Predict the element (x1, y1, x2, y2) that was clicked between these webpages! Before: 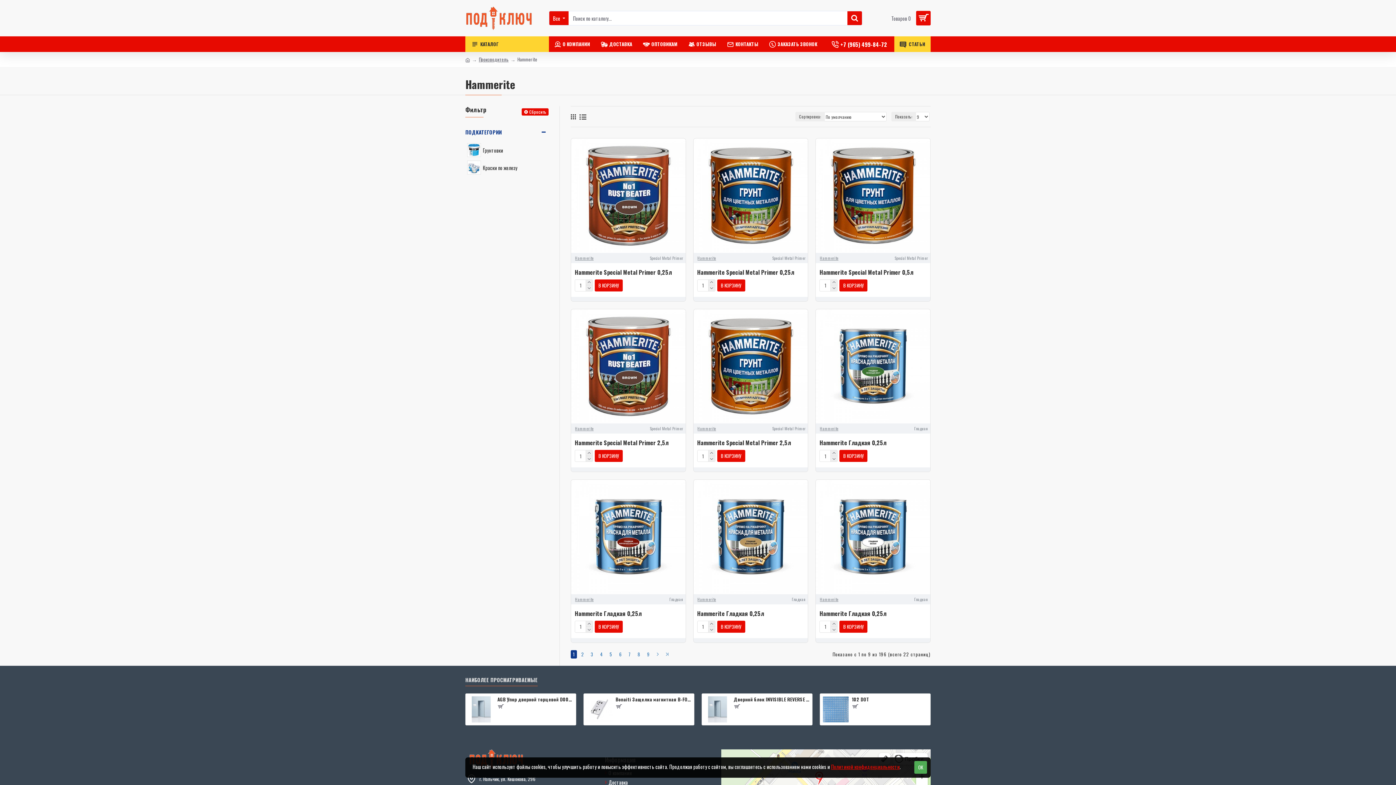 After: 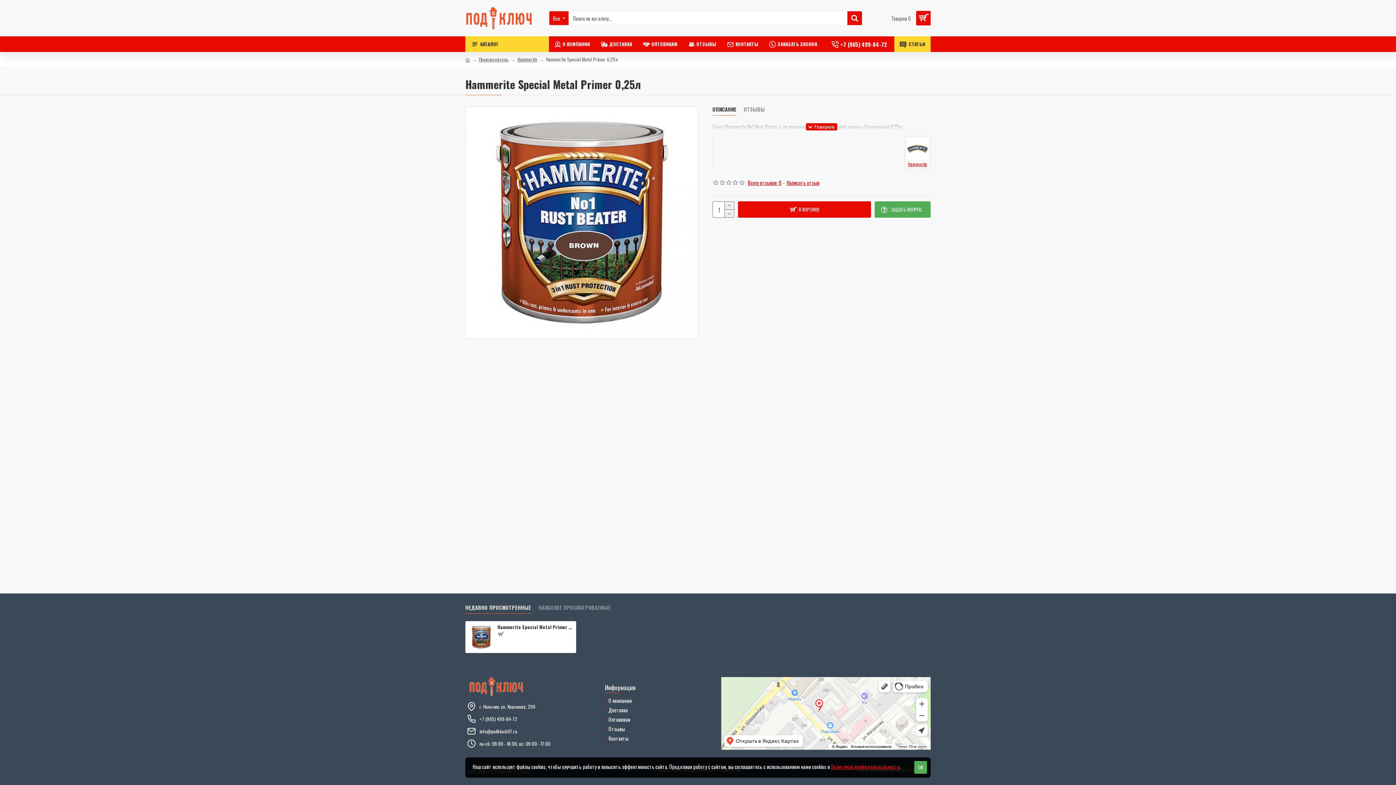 Action: bbox: (574, 268, 672, 275) label: Hammerite Special Metal Primer 0,25л